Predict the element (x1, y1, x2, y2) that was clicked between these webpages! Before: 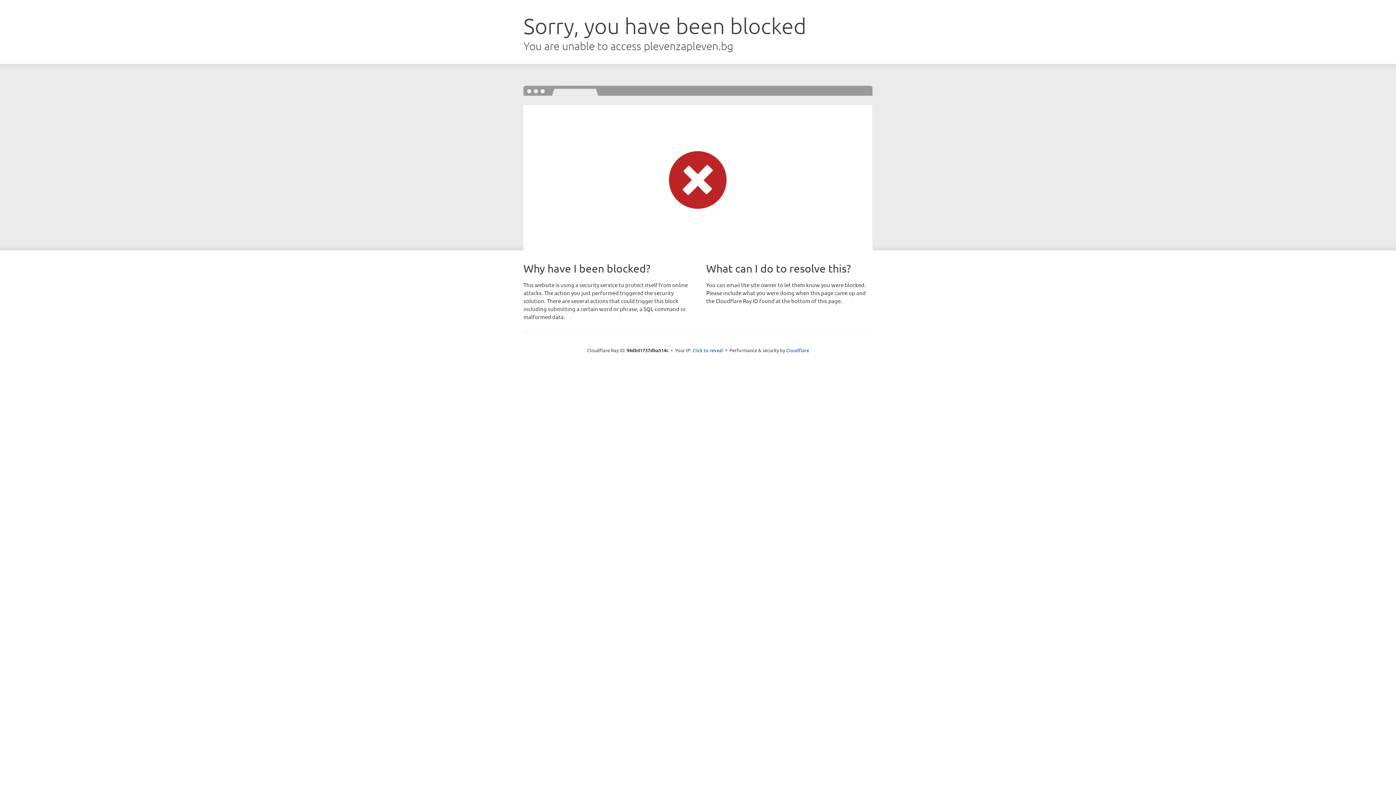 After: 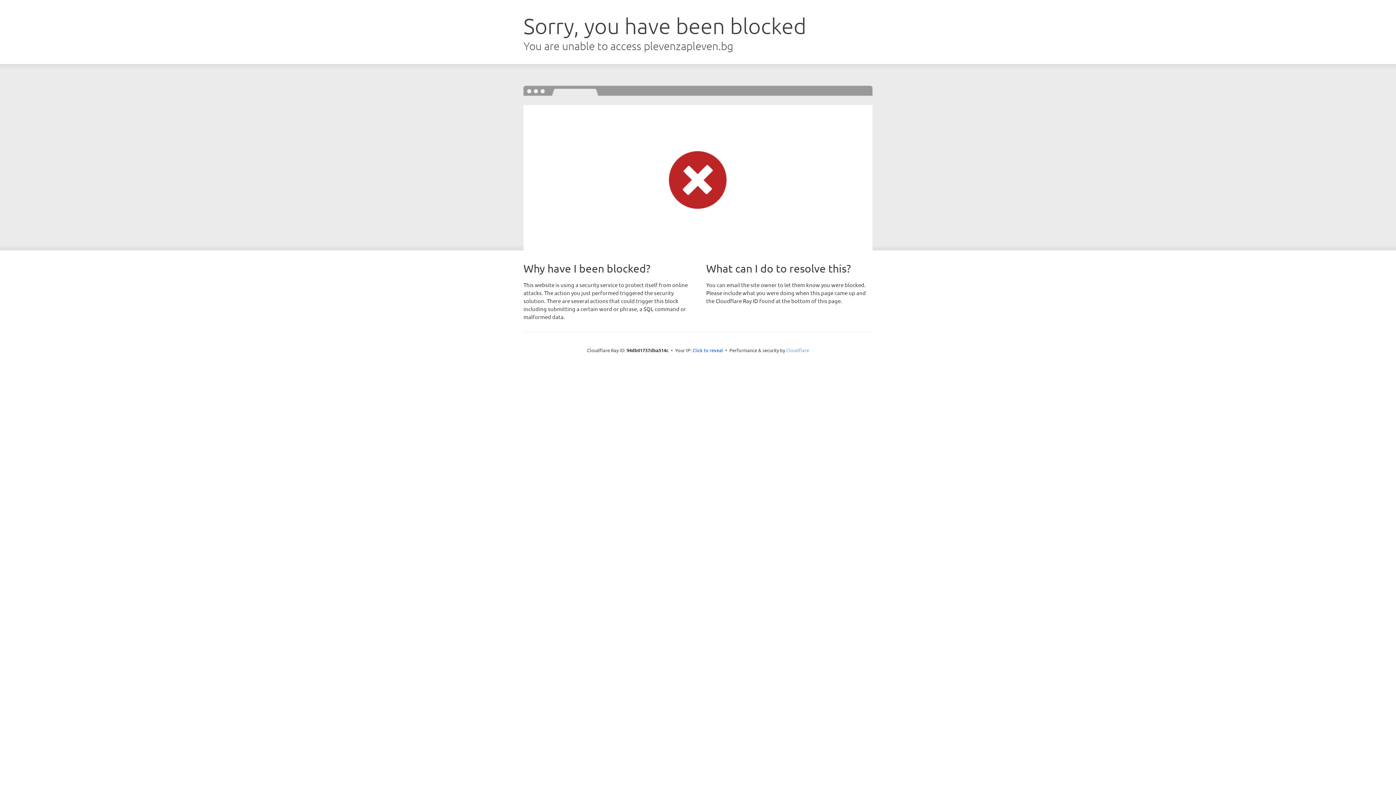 Action: label: Cloudflare bbox: (786, 347, 809, 353)